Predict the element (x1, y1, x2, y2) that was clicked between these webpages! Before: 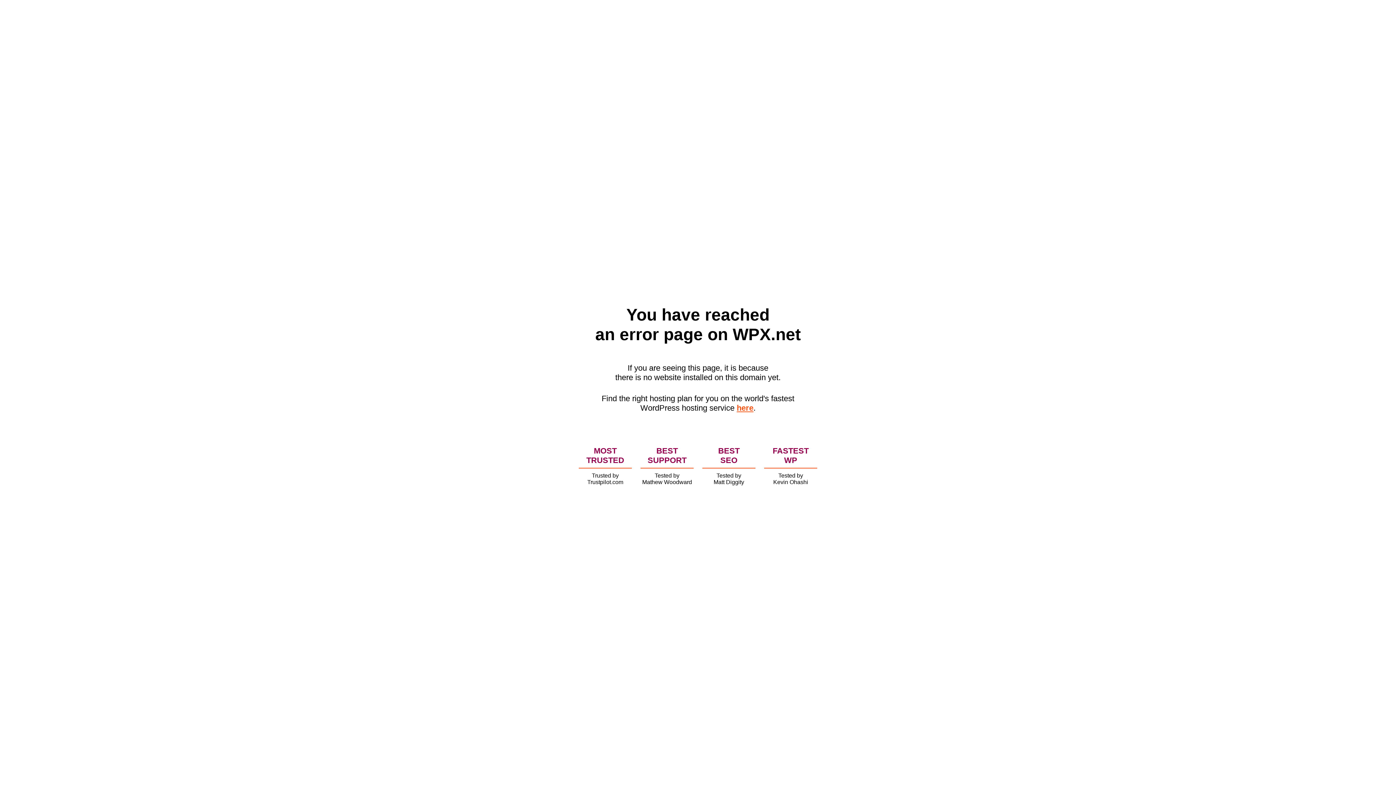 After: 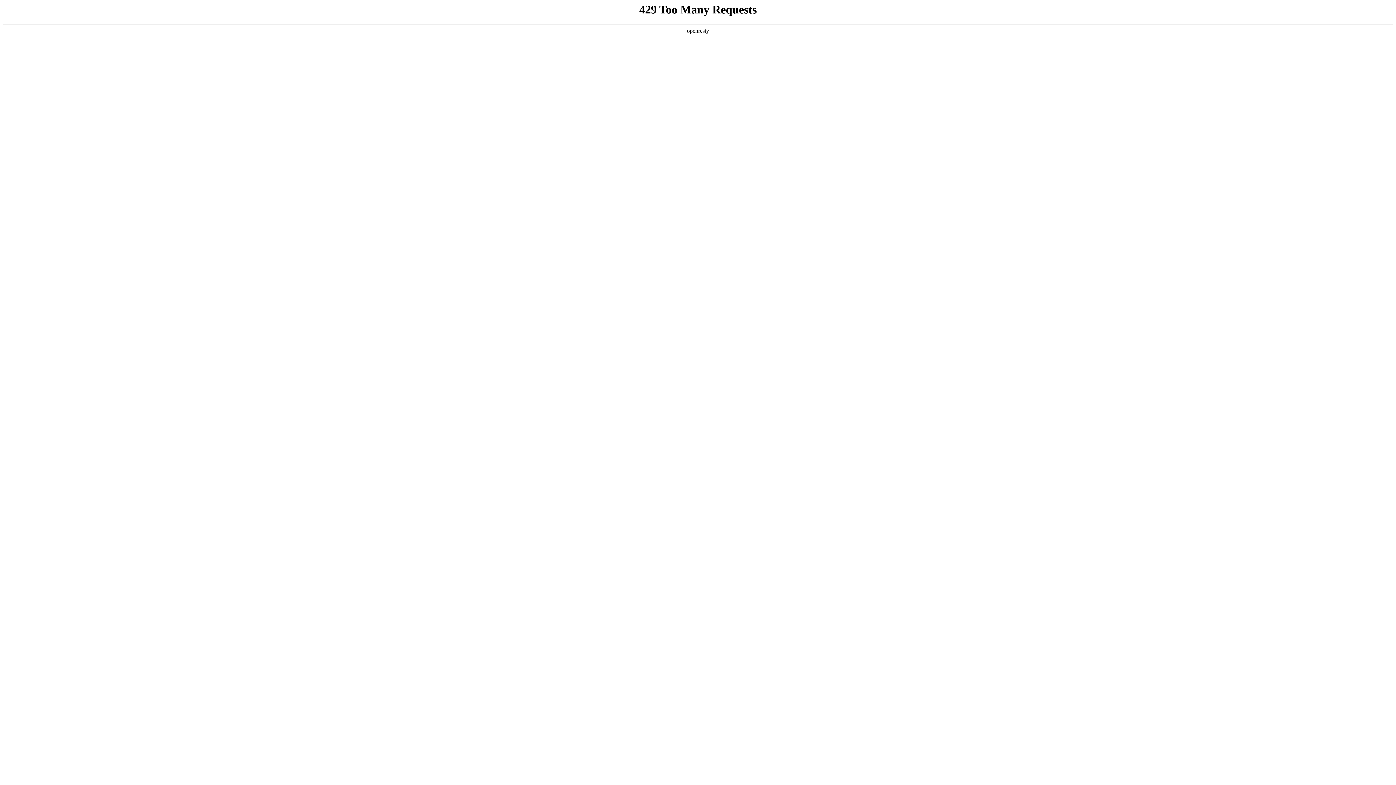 Action: label: here bbox: (736, 403, 753, 412)